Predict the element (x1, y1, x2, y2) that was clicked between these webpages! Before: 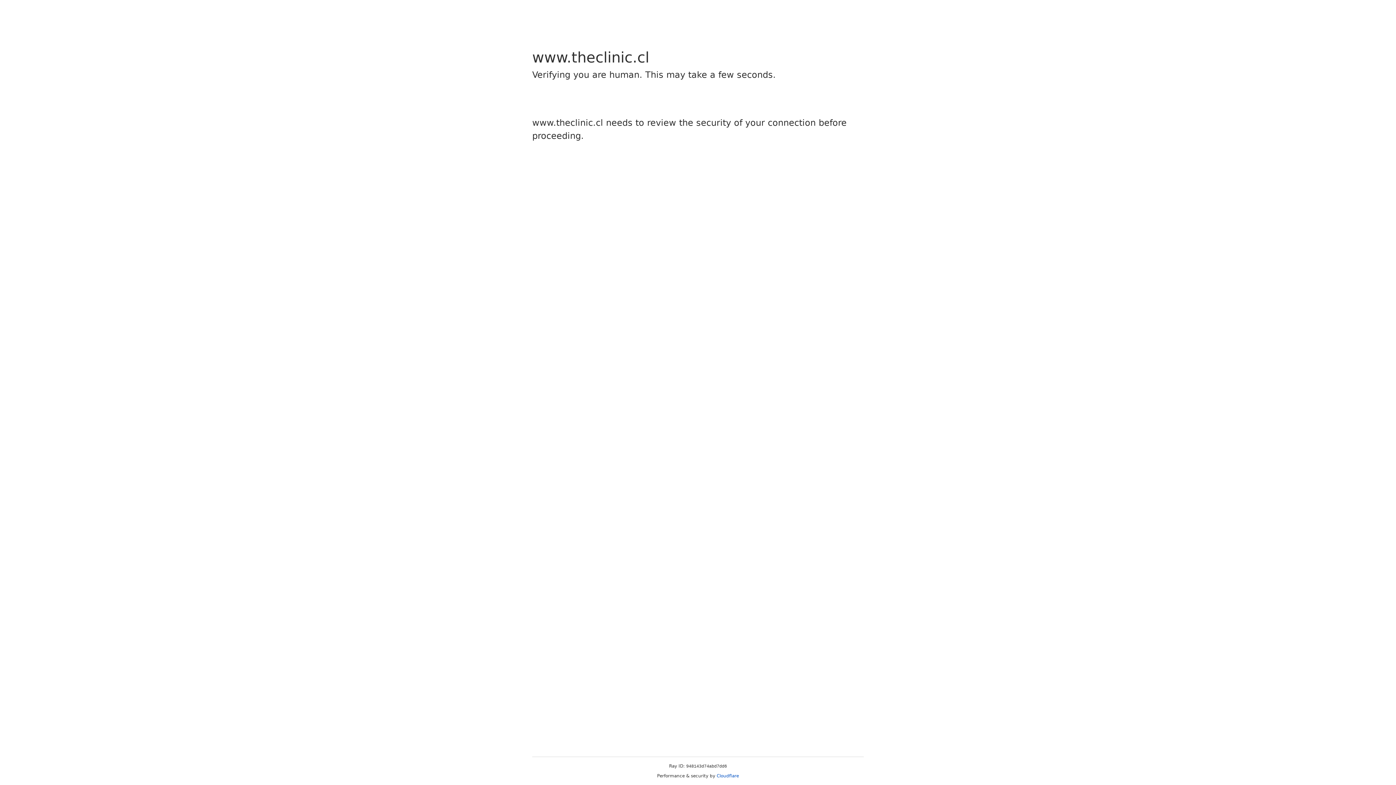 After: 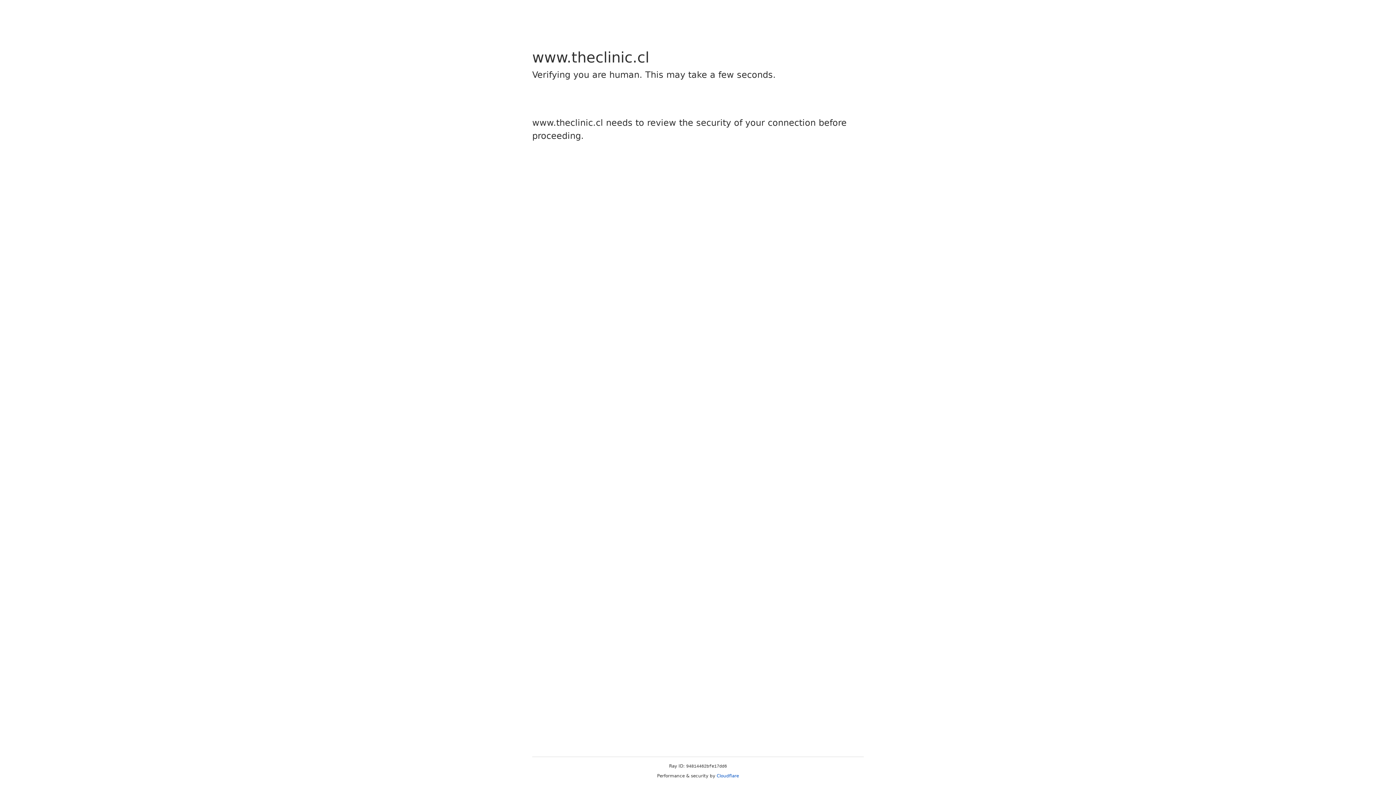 Action: bbox: (716, 773, 739, 778) label: Cloudflare